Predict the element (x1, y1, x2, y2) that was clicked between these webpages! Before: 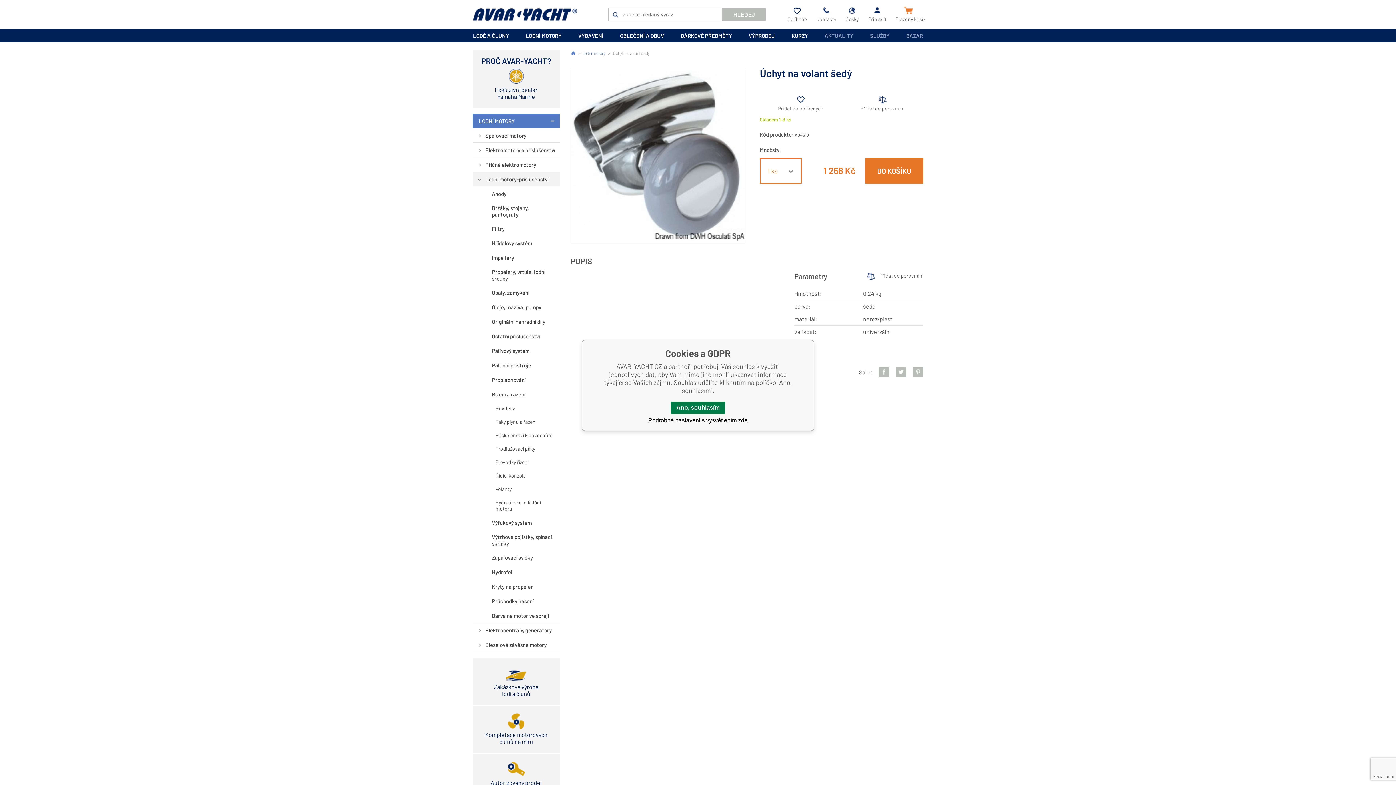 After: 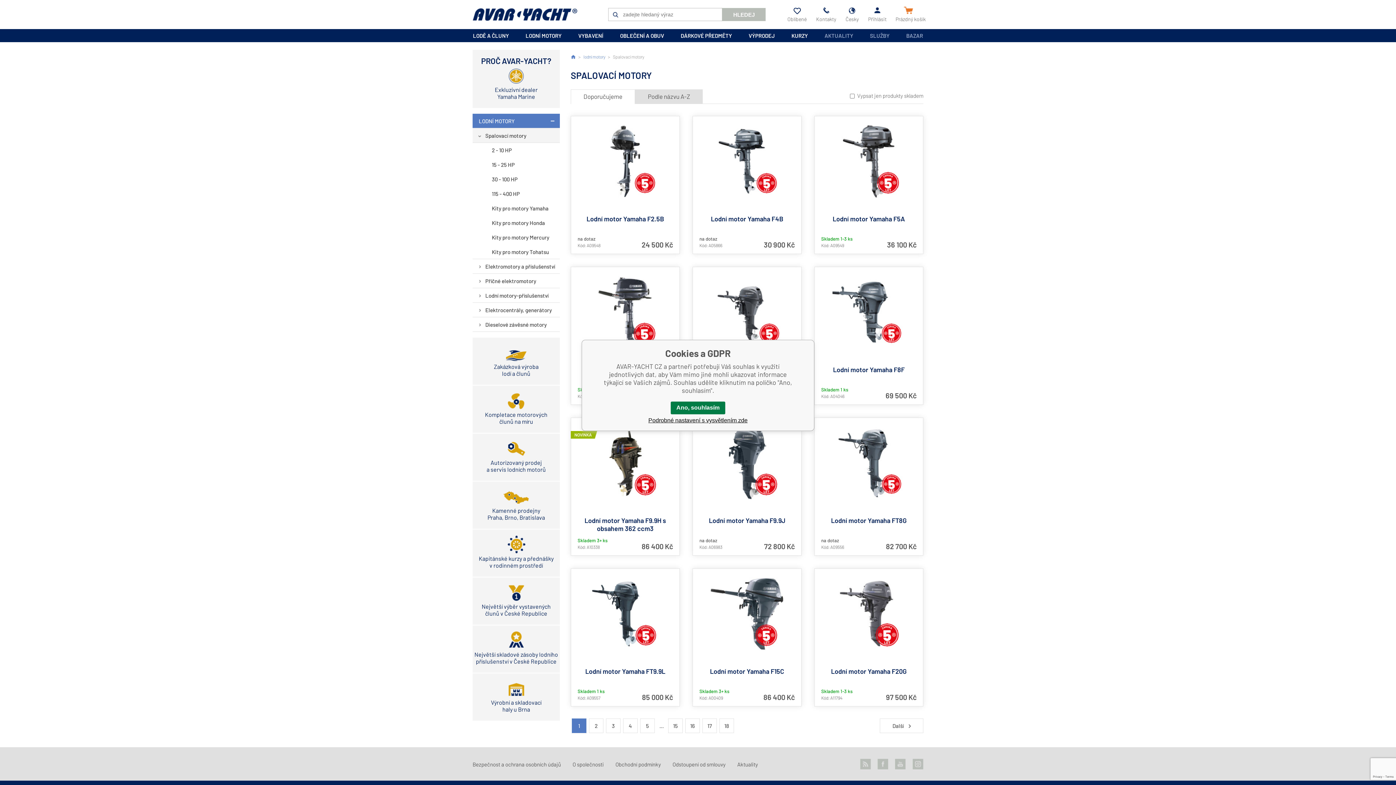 Action: label: Spalovací motory bbox: (472, 128, 560, 142)